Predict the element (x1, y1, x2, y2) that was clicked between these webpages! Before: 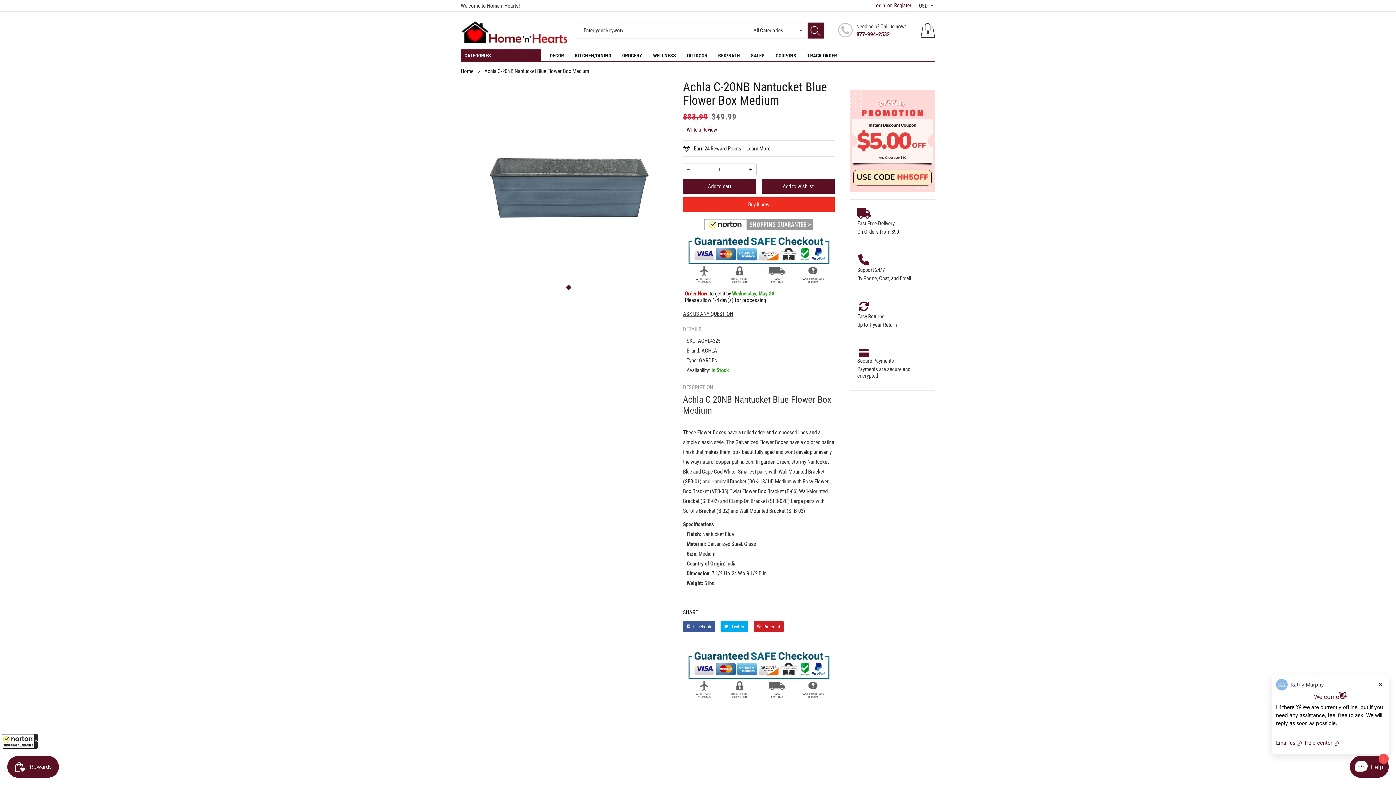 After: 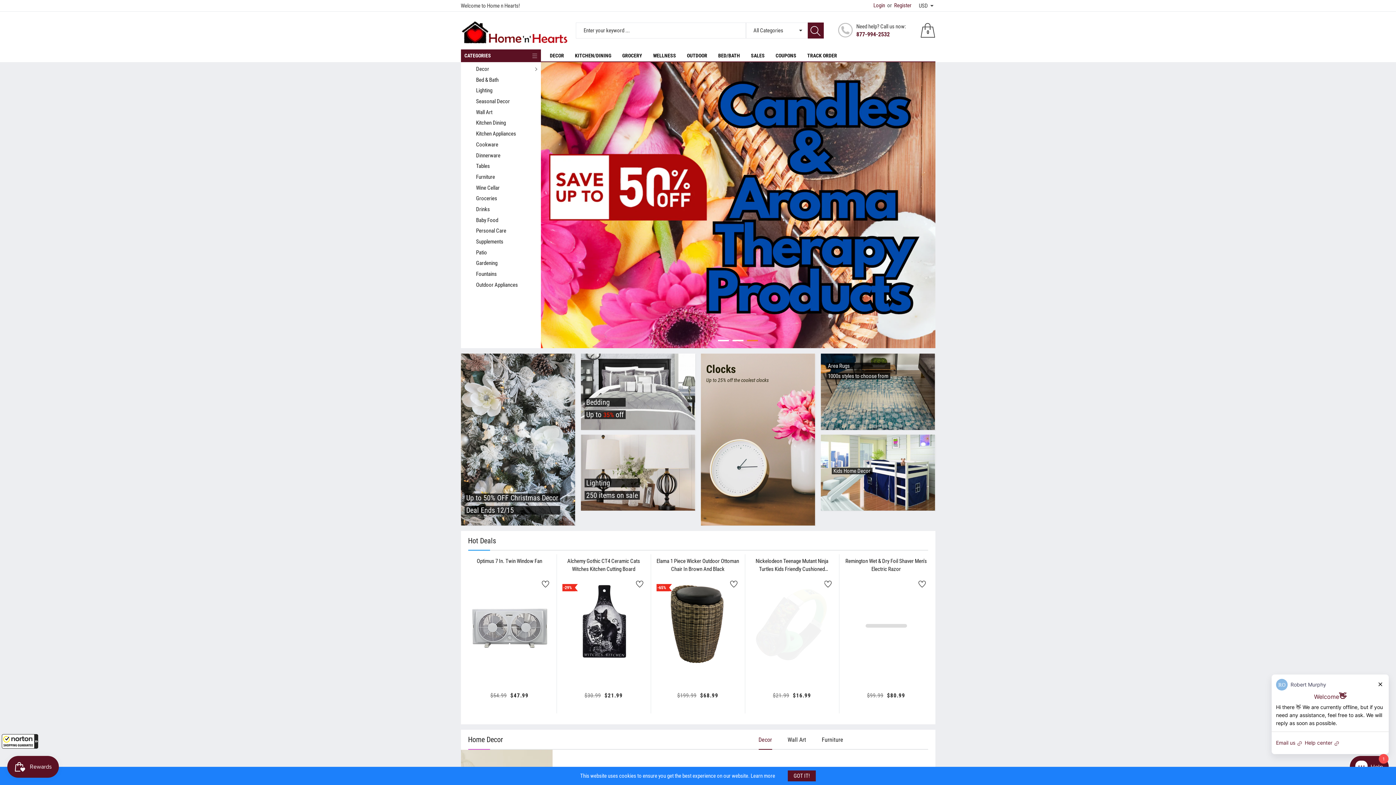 Action: bbox: (774, 50, 798, 60) label: COUPONS